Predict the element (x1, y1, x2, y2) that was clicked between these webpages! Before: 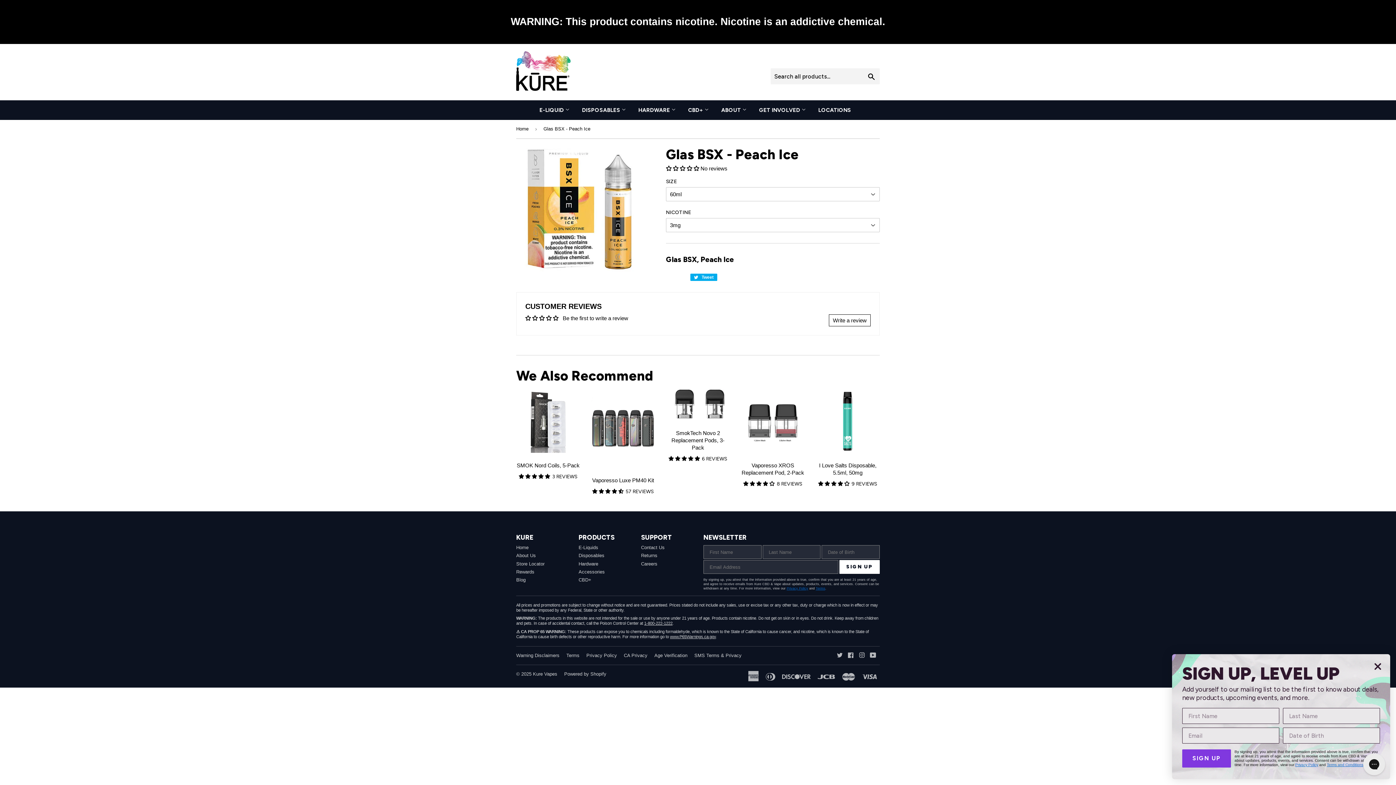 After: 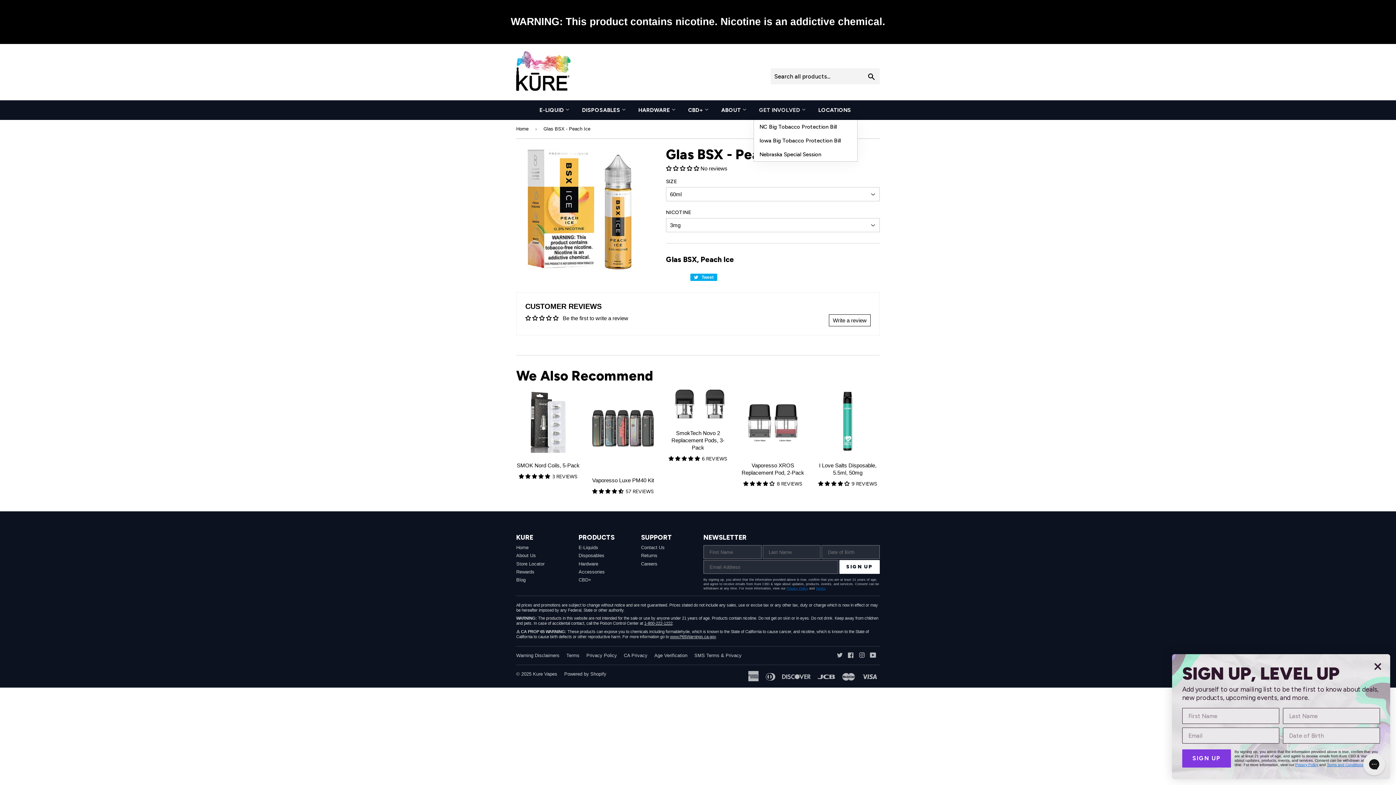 Action: label: GET INVOLVED  bbox: (753, 100, 811, 120)